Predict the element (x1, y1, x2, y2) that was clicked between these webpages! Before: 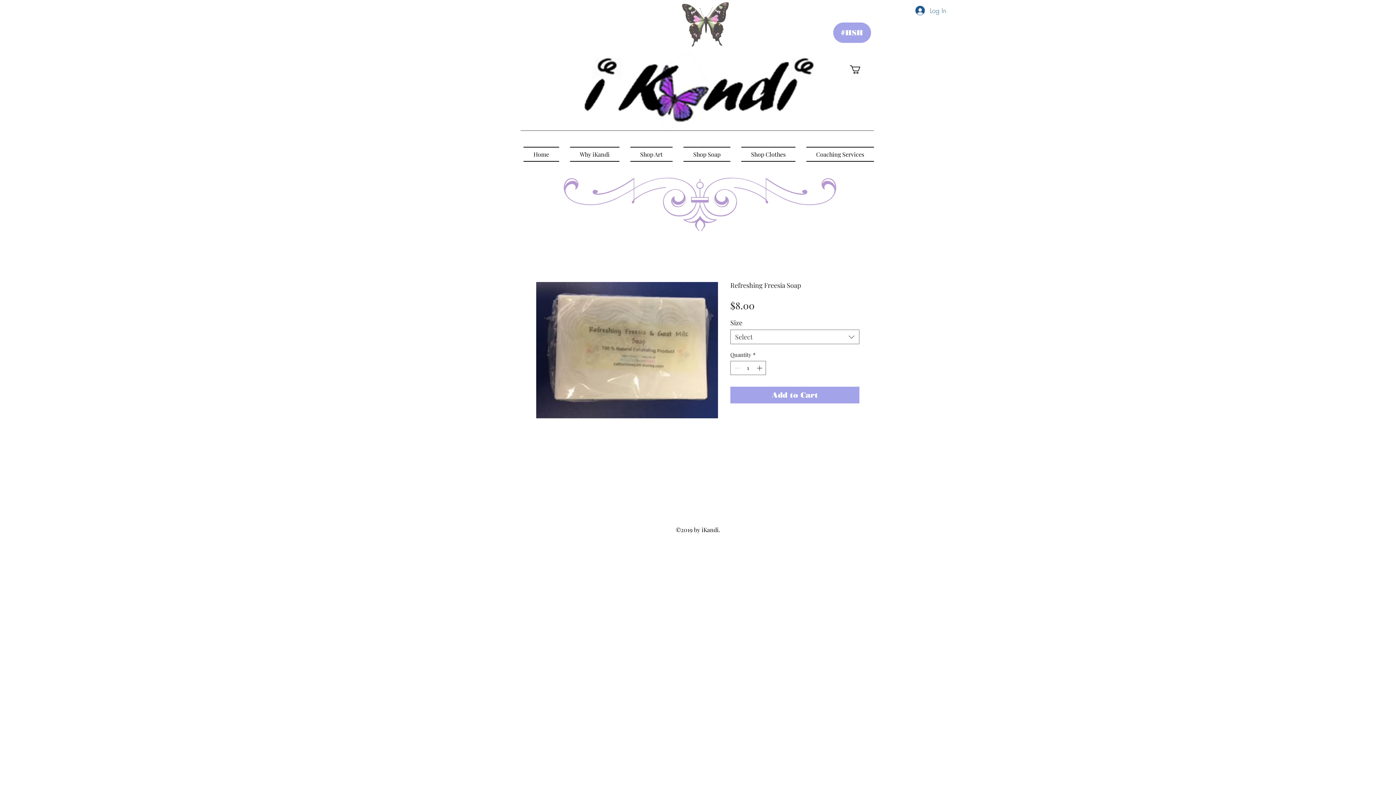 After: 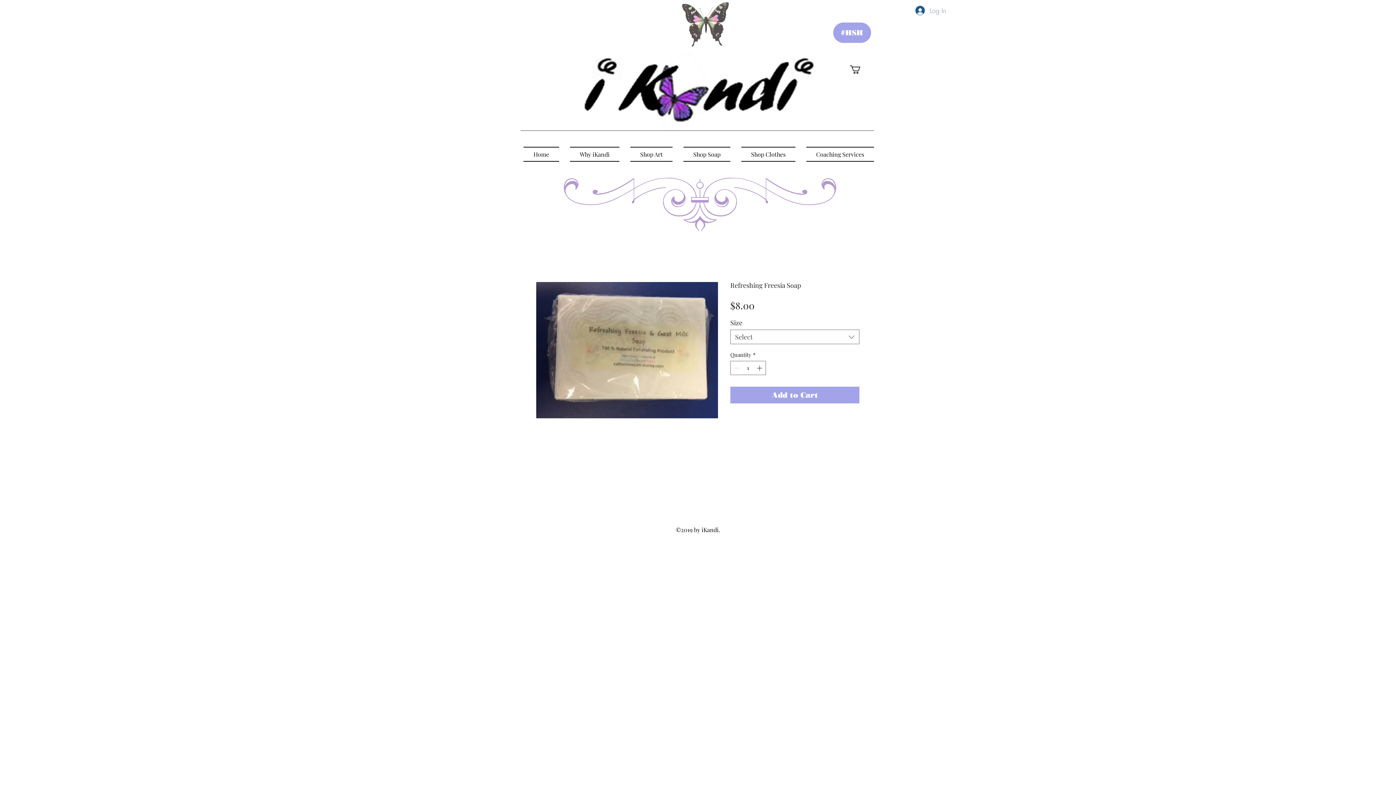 Action: bbox: (910, 2, 951, 18) label: Log In